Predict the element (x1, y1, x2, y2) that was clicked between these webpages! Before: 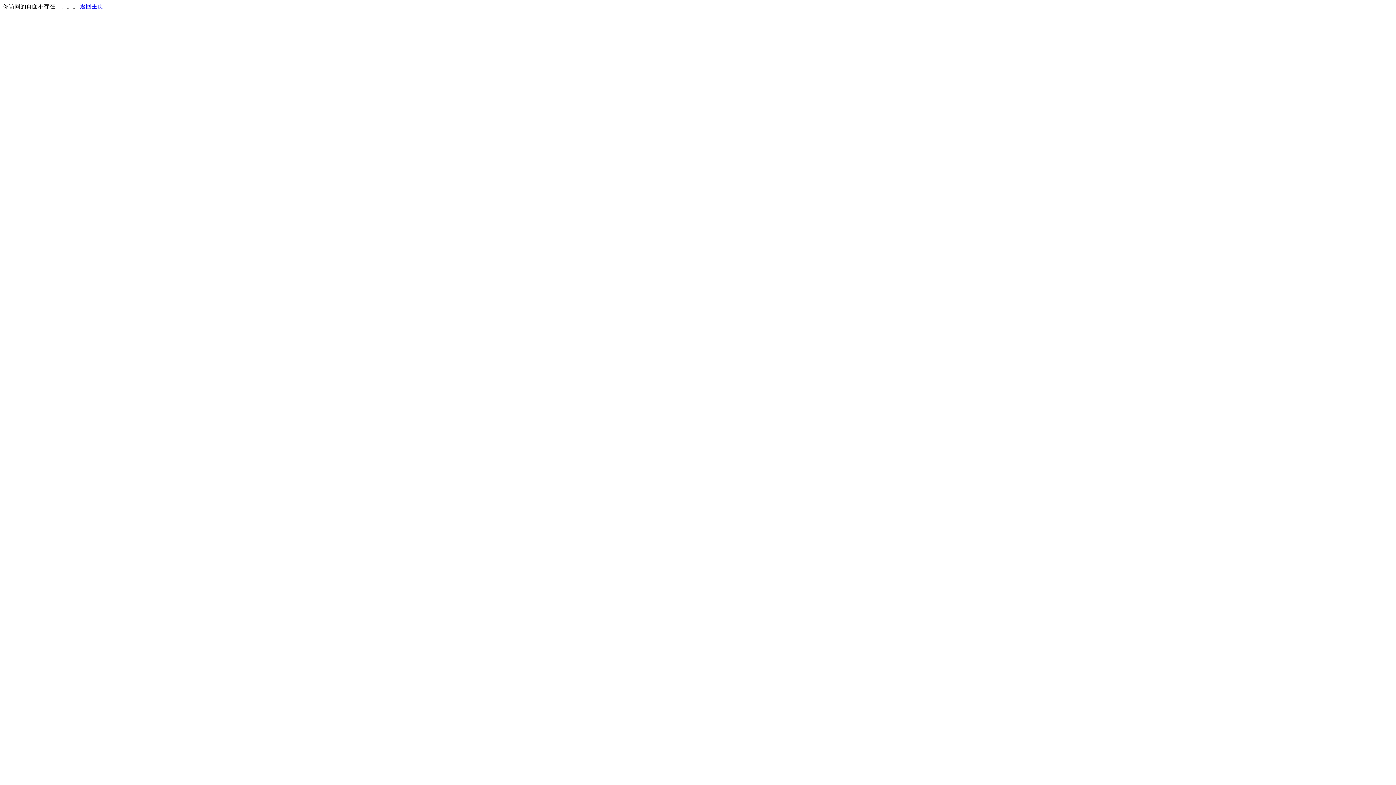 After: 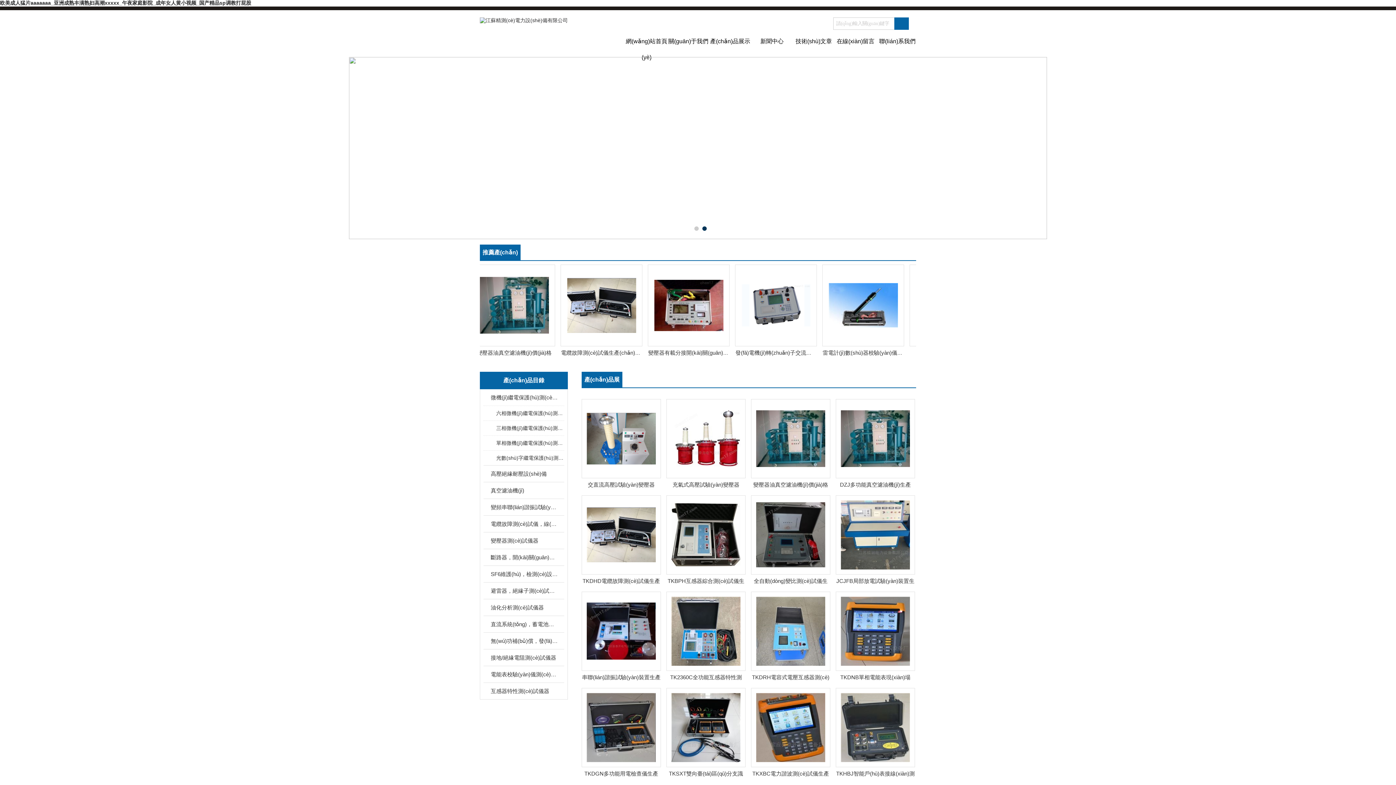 Action: bbox: (80, 3, 103, 9) label: 返回主页